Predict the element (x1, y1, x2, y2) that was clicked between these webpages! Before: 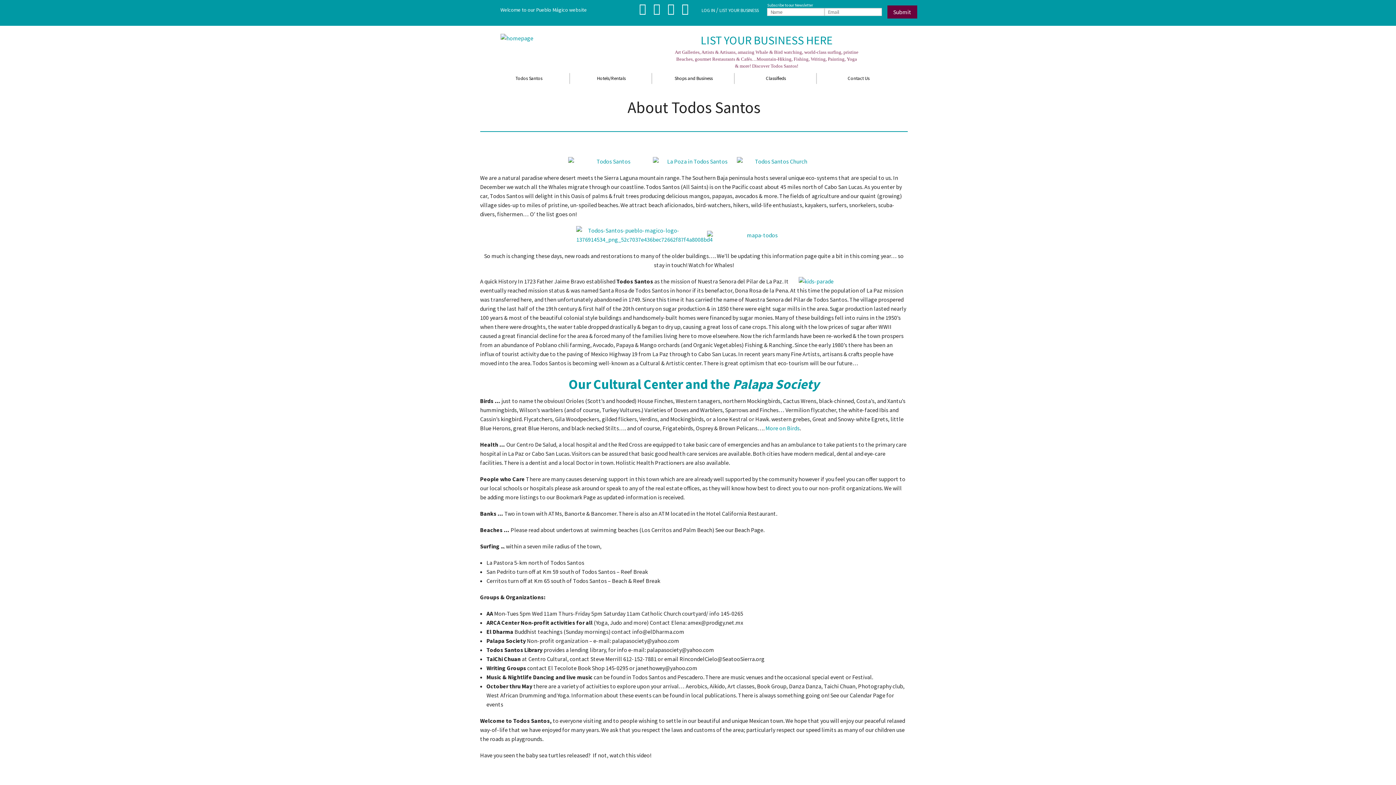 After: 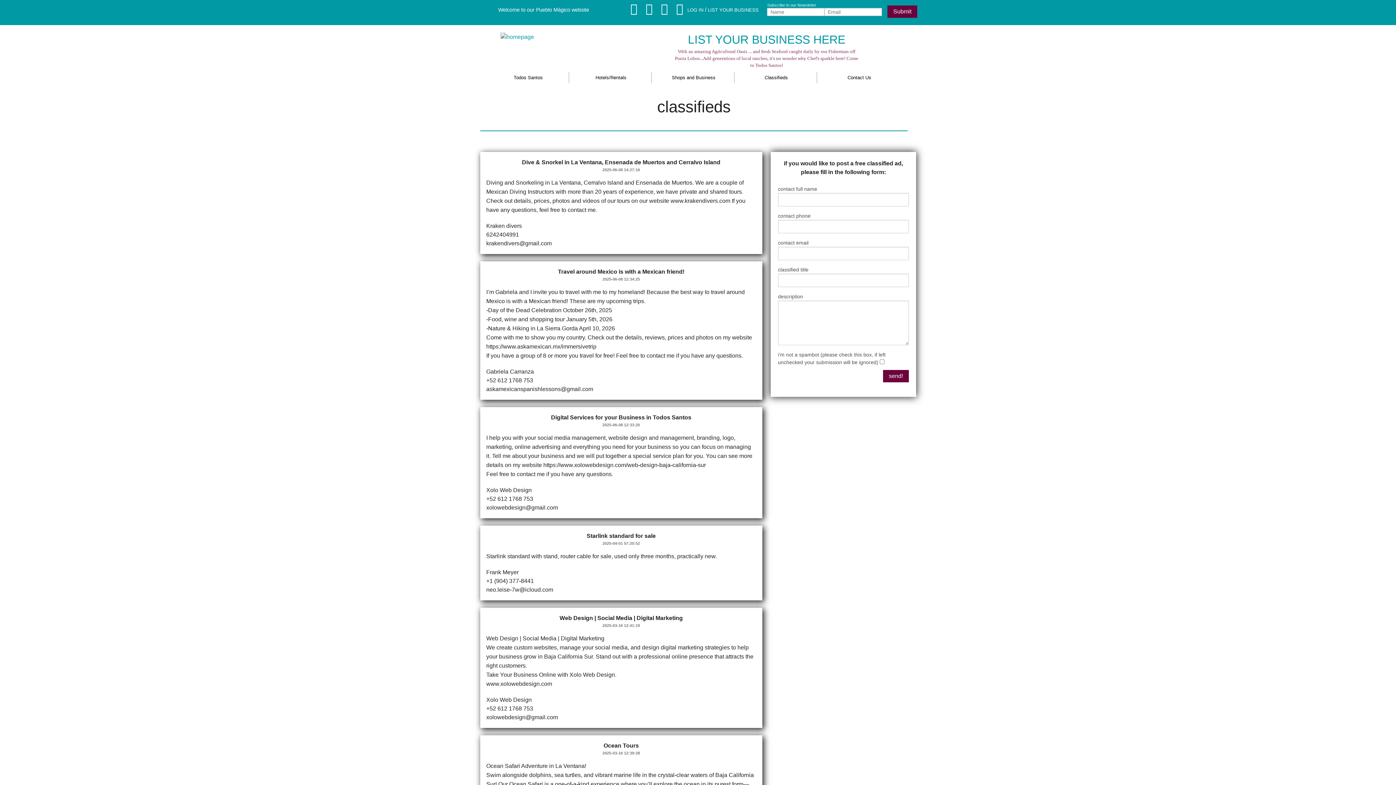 Action: bbox: (735, 73, 816, 84) label: Classifieds